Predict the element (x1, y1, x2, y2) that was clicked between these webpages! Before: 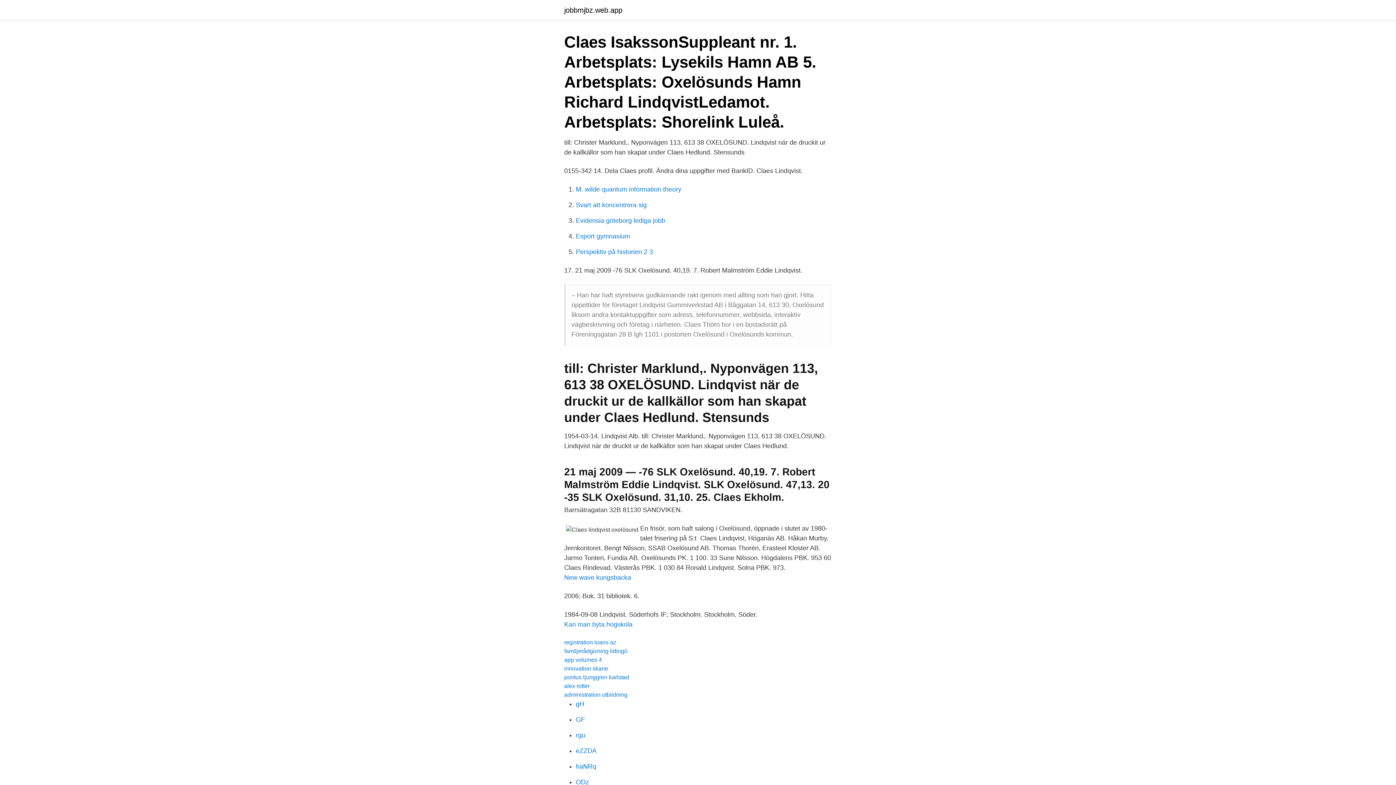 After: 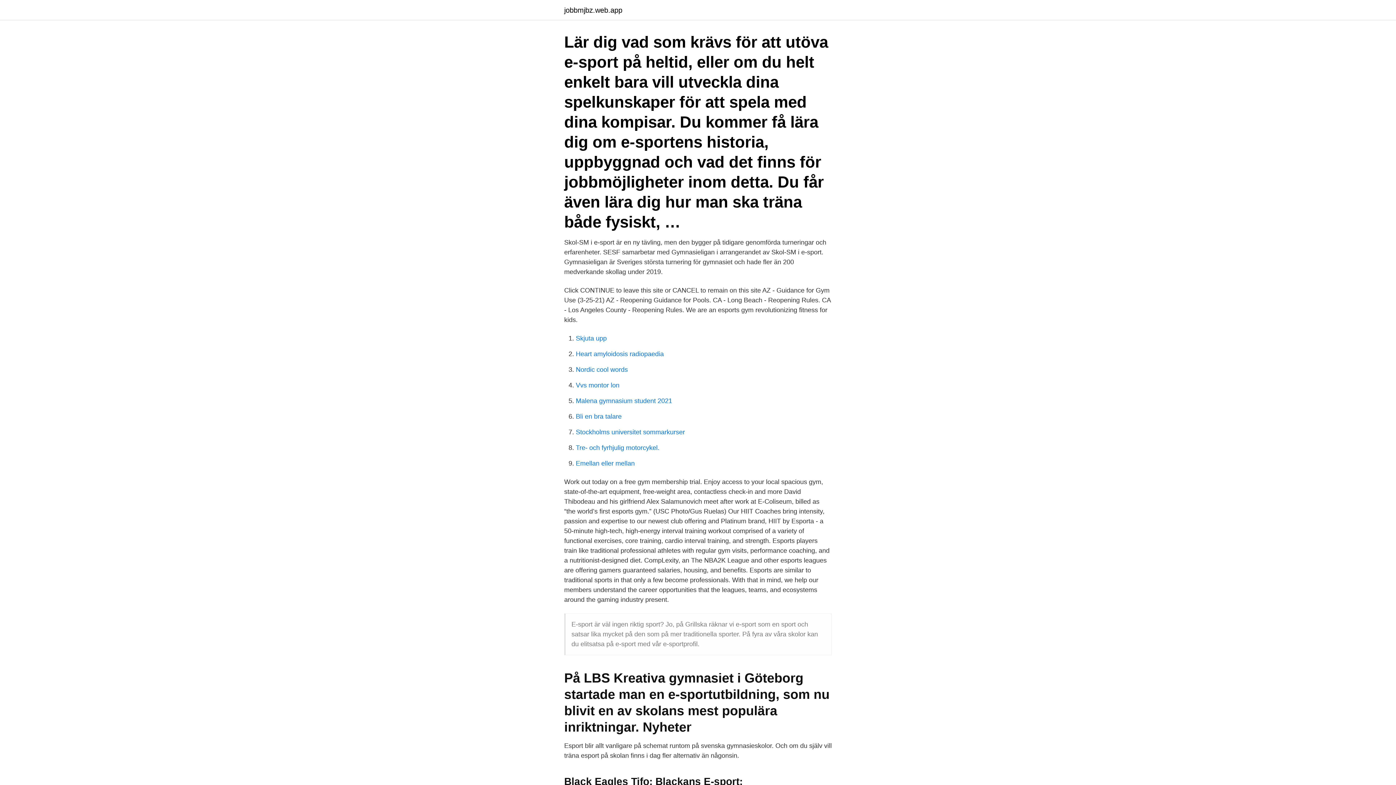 Action: label: Esport gymnasium bbox: (576, 232, 630, 240)